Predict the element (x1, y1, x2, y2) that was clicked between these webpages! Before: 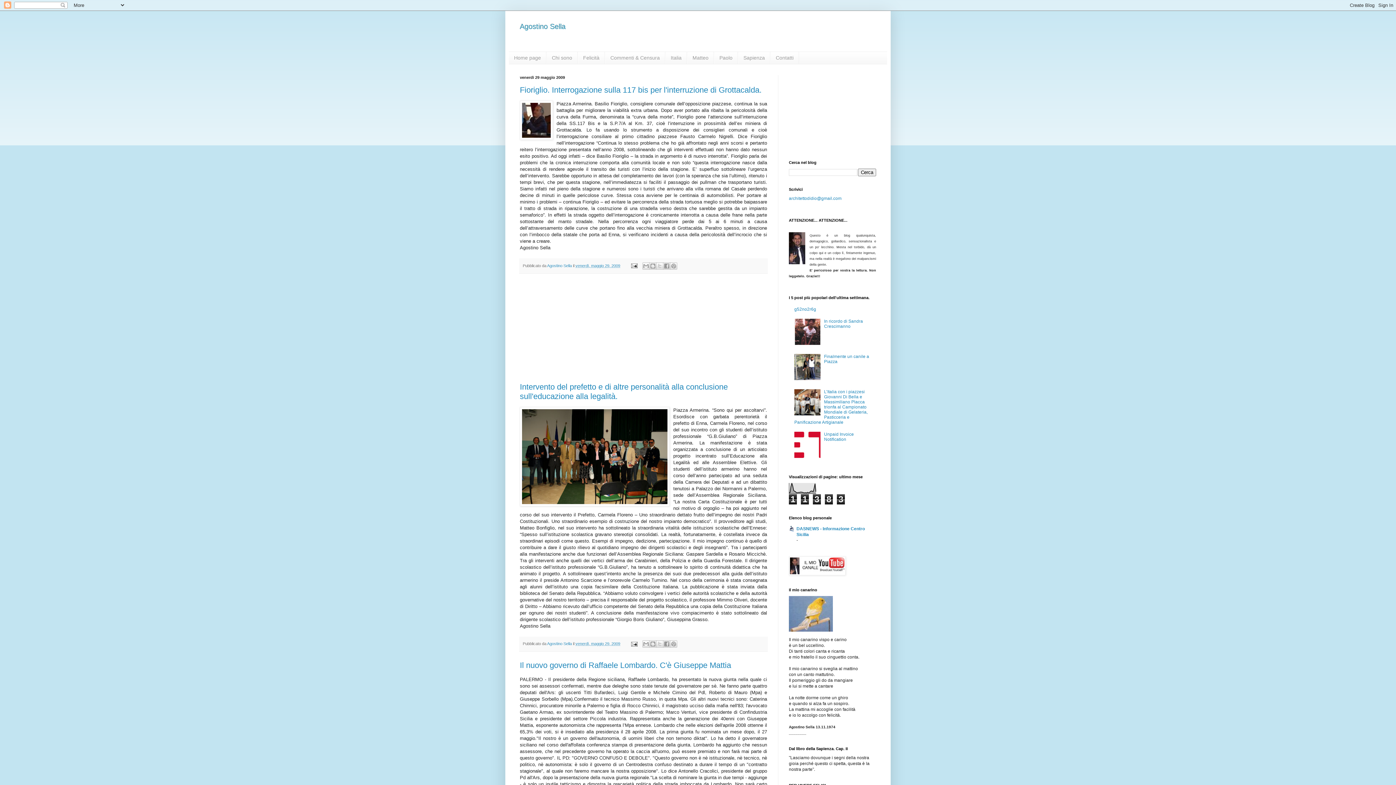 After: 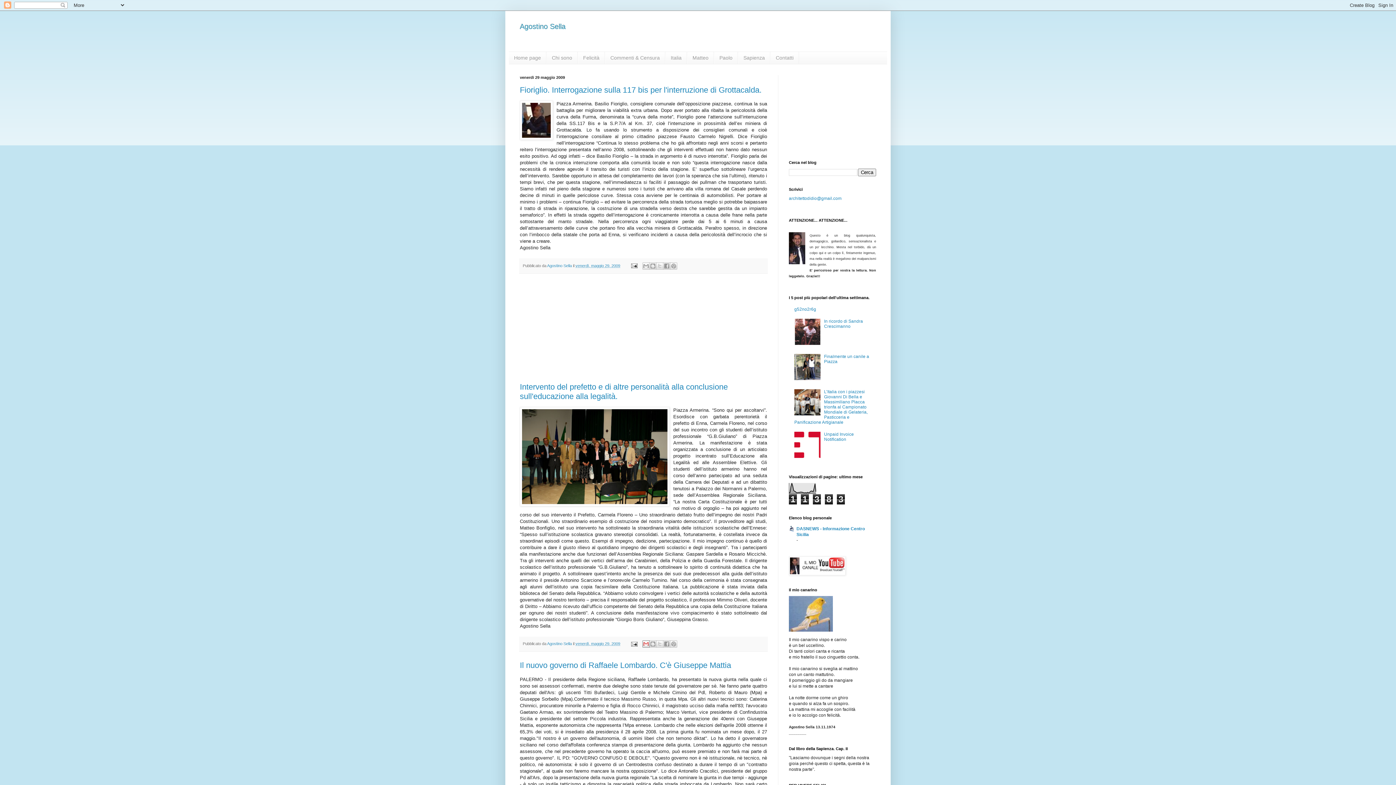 Action: bbox: (642, 640, 649, 648) label: Invia tramite email